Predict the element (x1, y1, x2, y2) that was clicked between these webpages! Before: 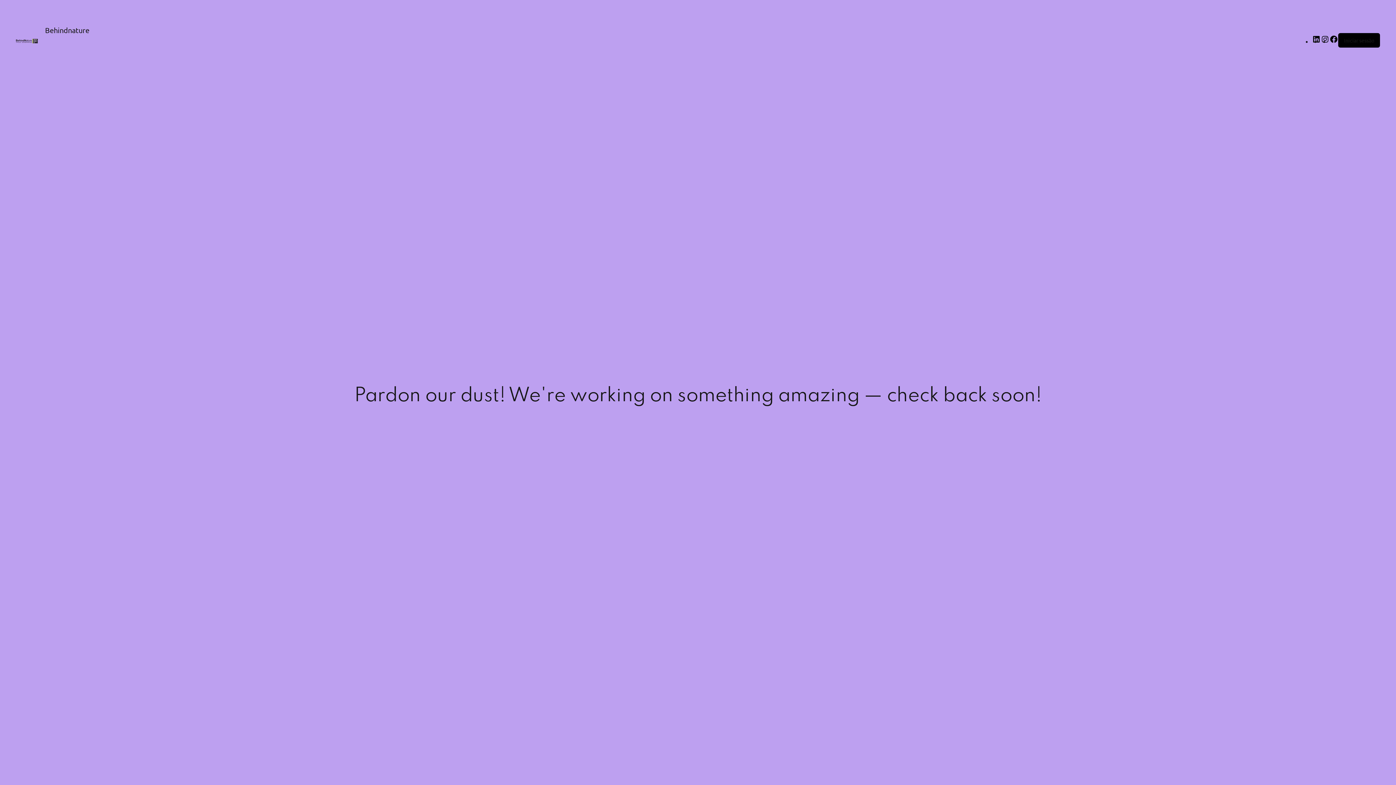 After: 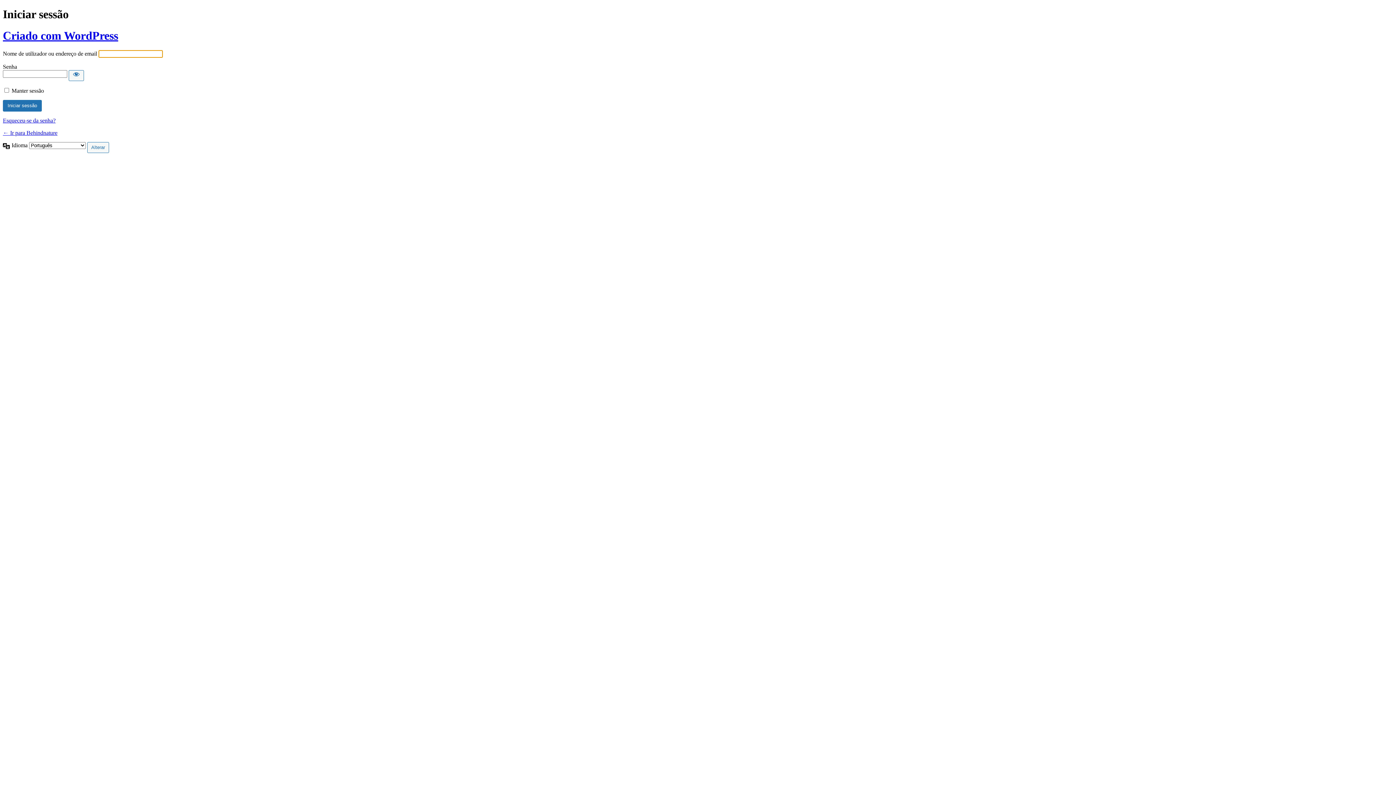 Action: label: Iniciar sessão bbox: (1344, 36, 1374, 43)